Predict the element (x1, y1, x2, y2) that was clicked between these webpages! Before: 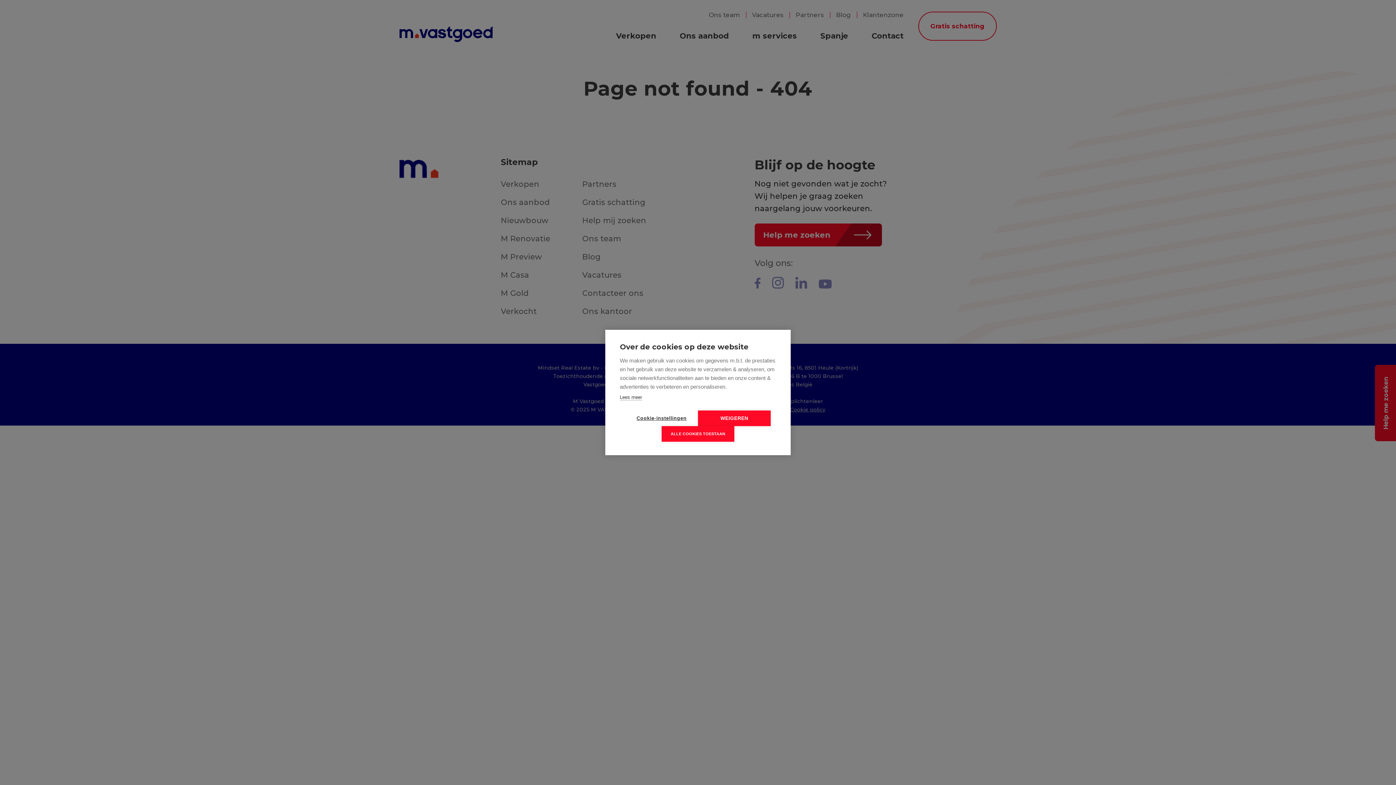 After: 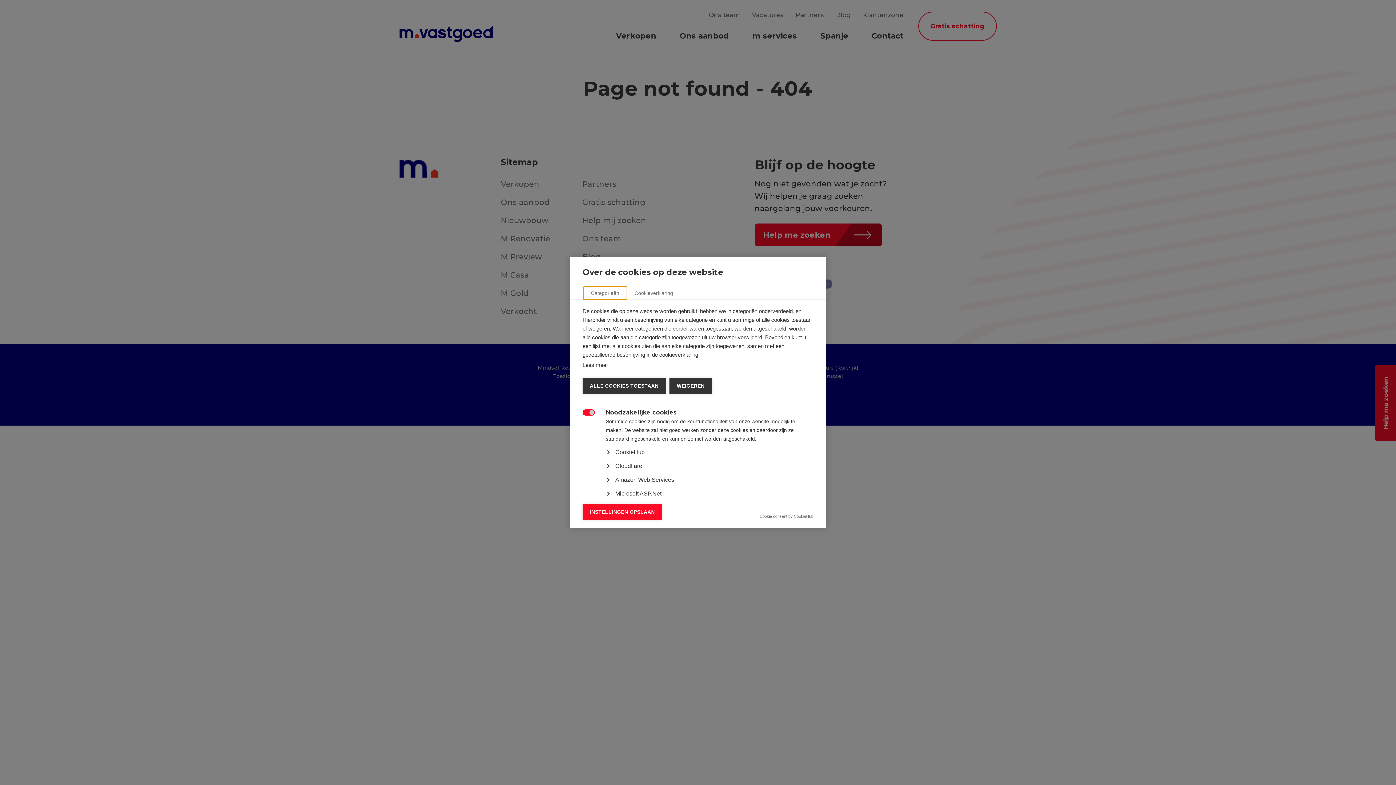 Action: label: Cookie-instellingen bbox: (625, 410, 698, 426)